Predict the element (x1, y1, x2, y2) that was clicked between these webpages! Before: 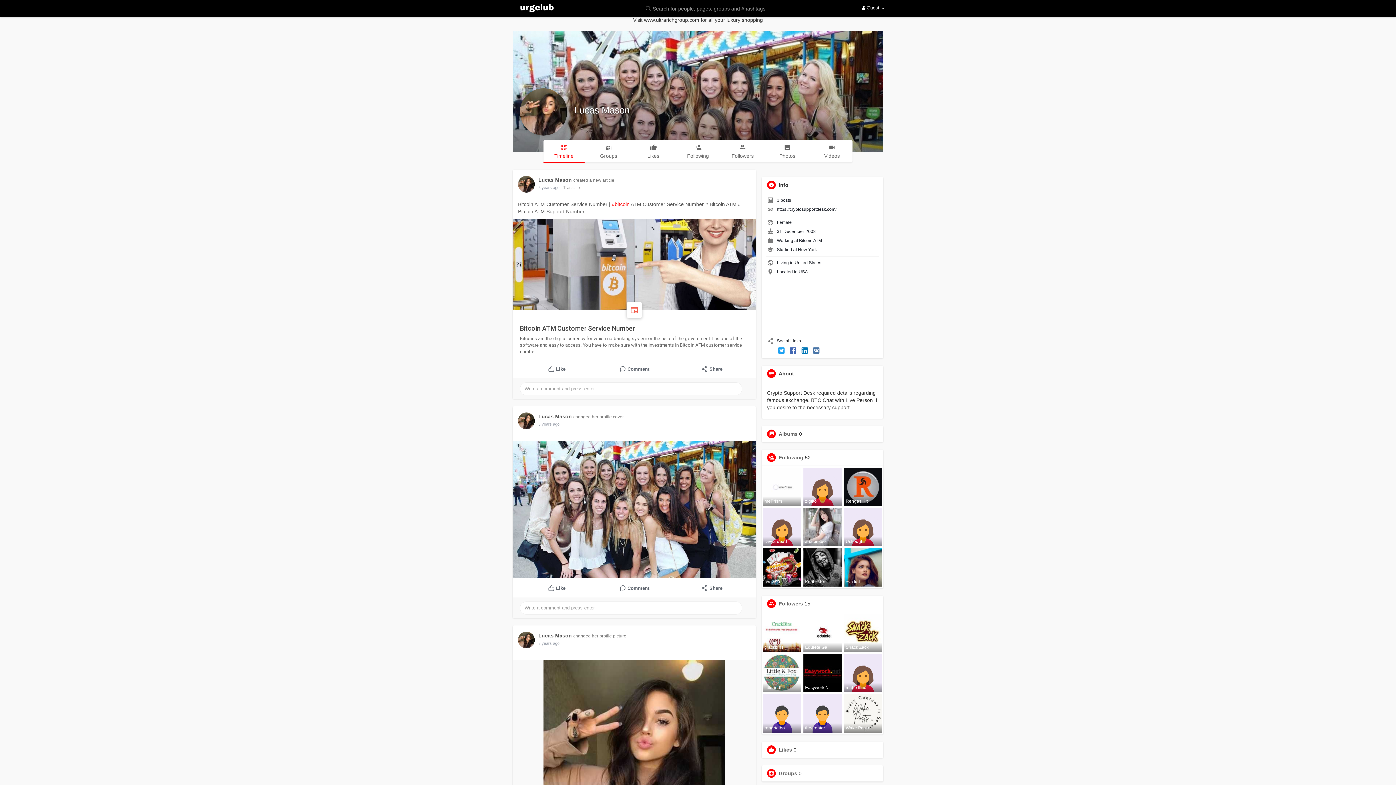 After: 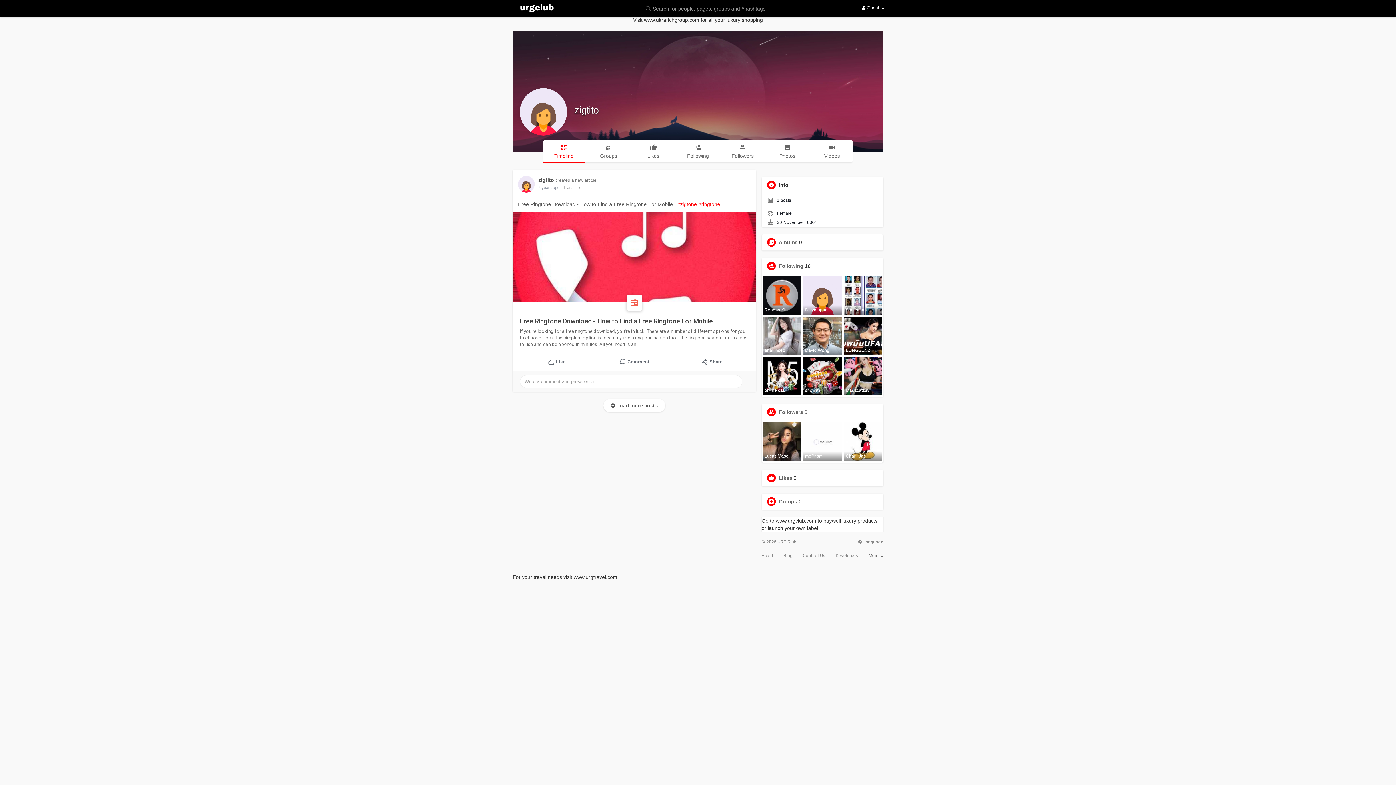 Action: label: zigtito bbox: (803, 467, 841, 506)